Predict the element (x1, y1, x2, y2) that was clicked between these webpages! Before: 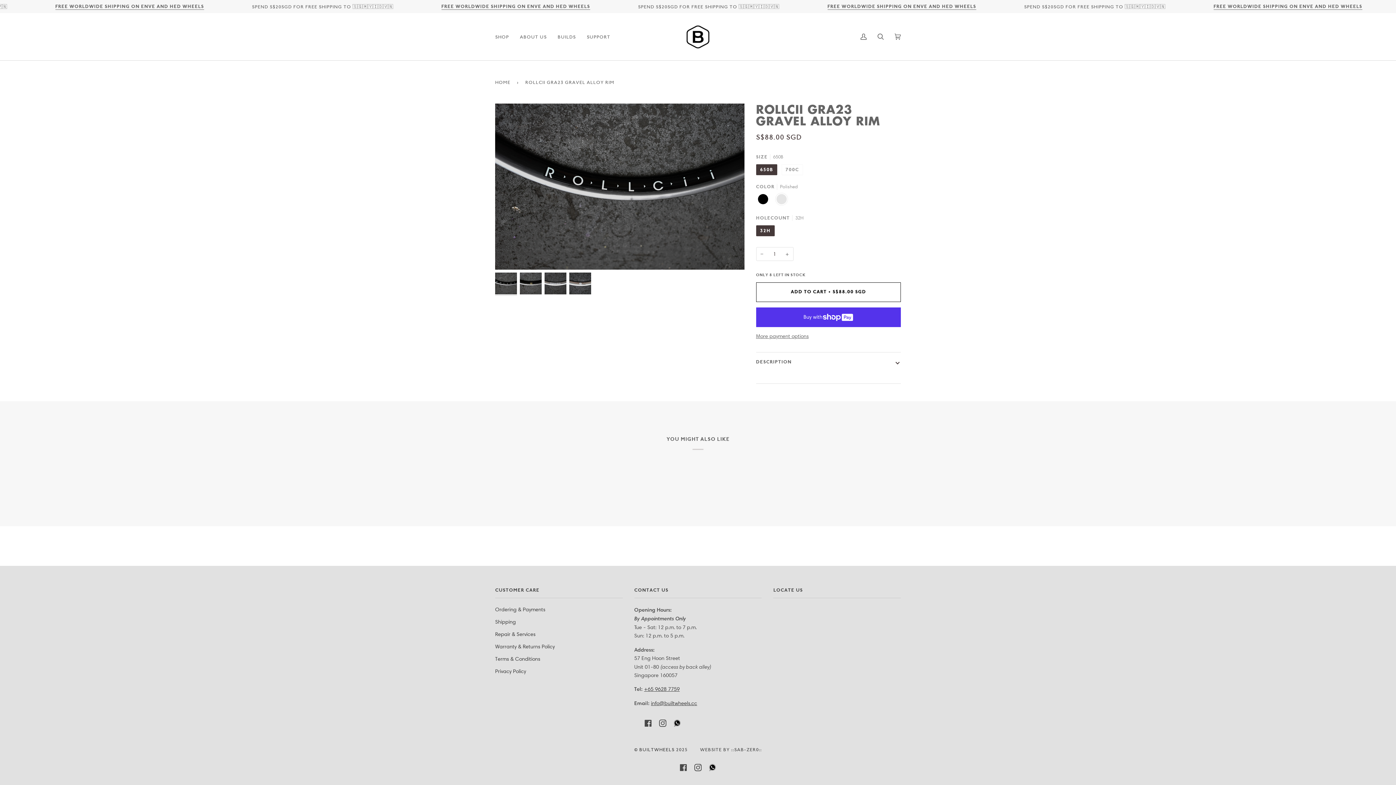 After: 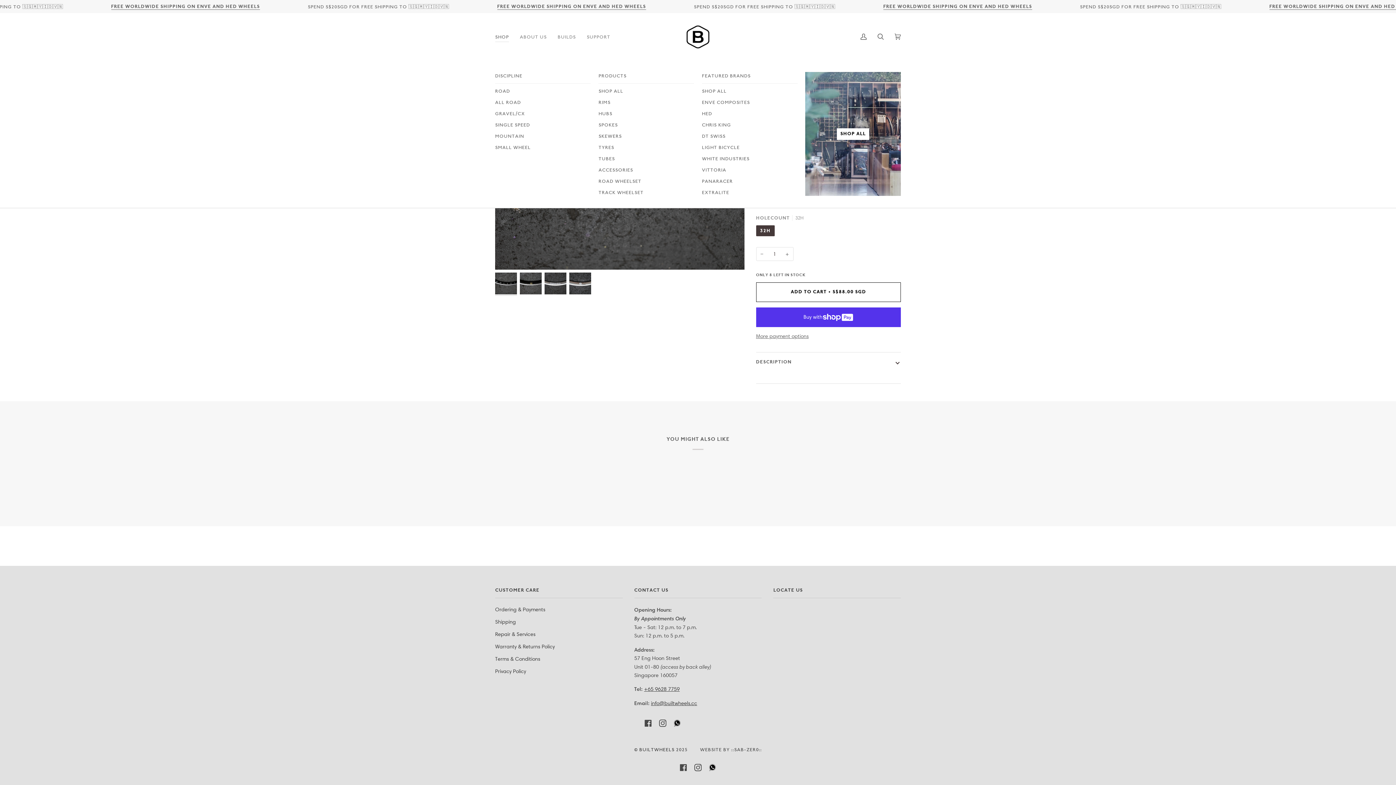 Action: bbox: (489, 13, 514, 60) label: SHOP